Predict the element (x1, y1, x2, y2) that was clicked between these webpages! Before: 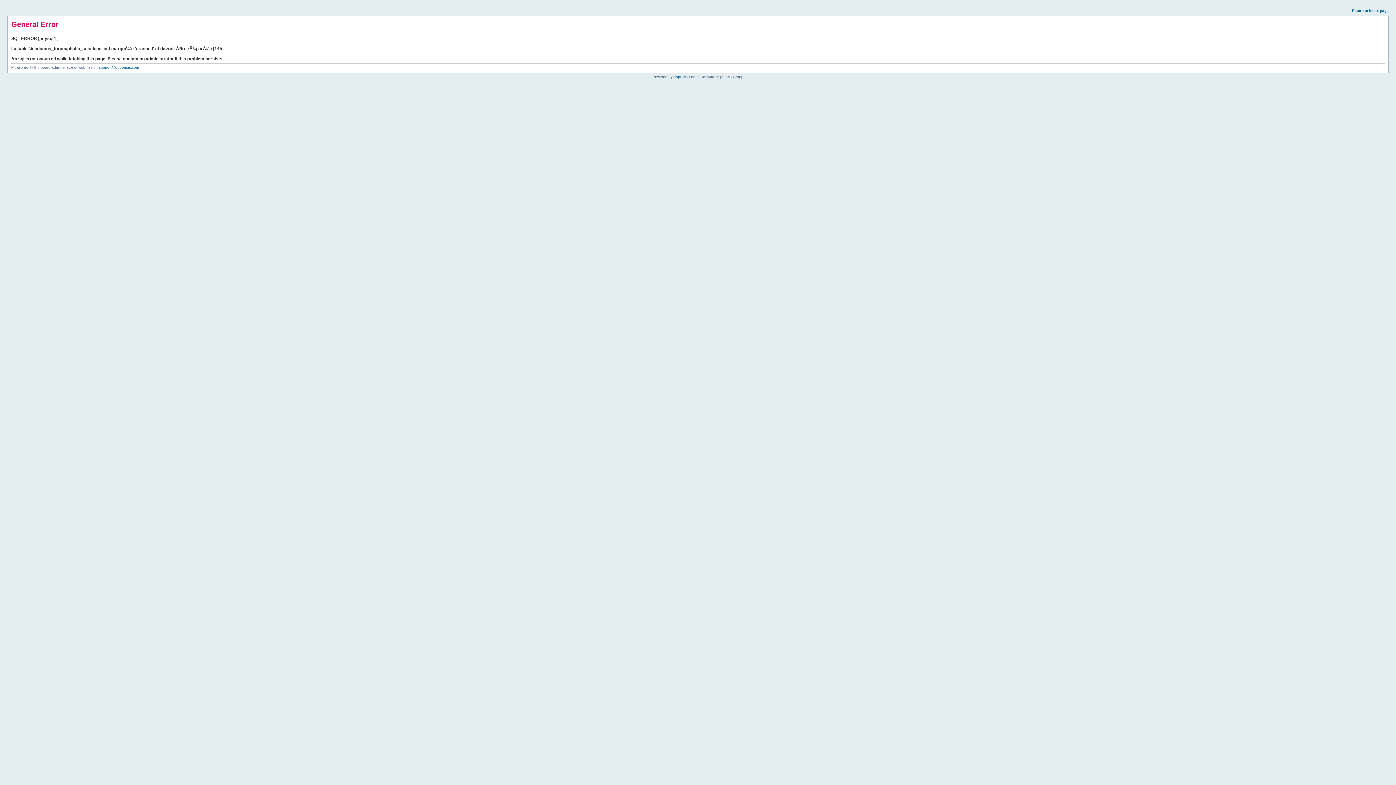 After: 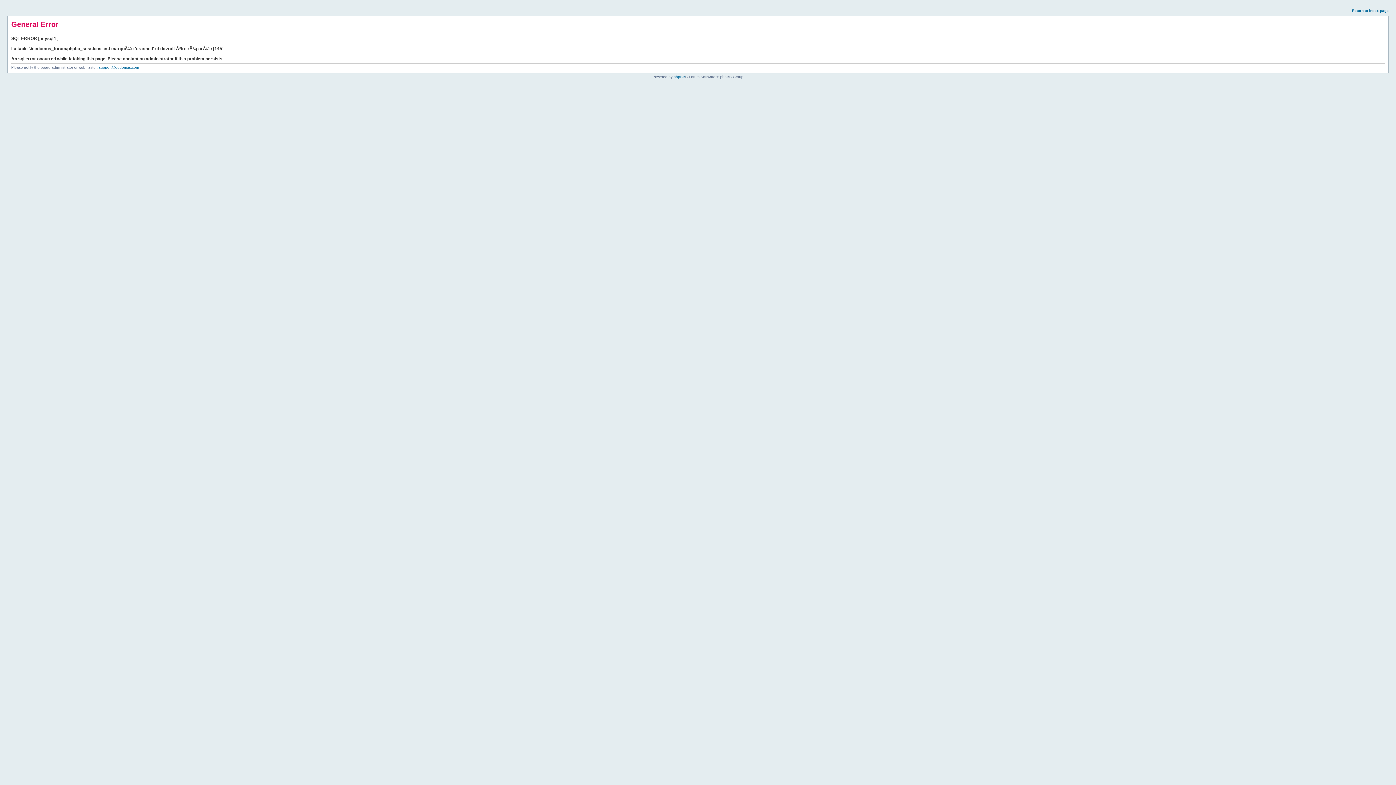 Action: bbox: (1352, 8, 1389, 12) label: Return to index page